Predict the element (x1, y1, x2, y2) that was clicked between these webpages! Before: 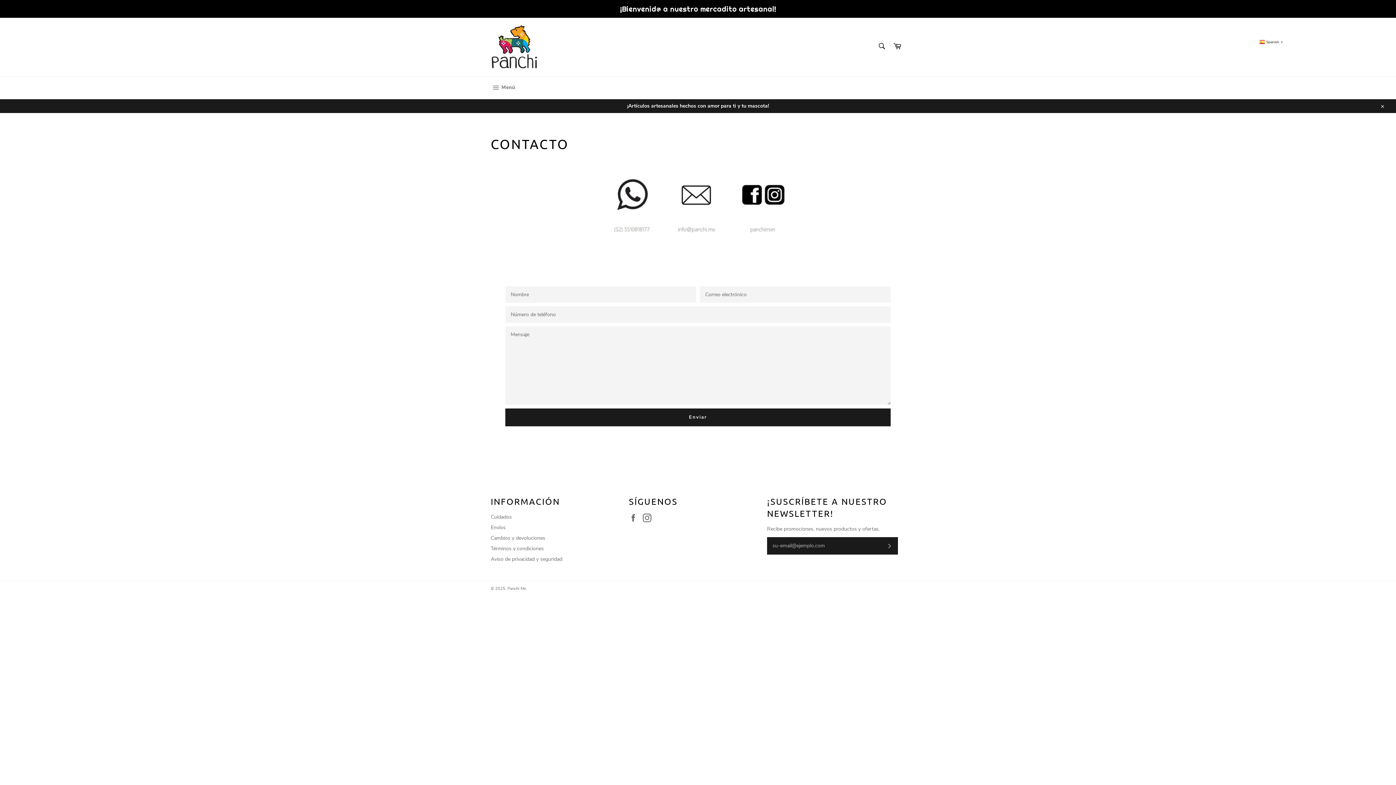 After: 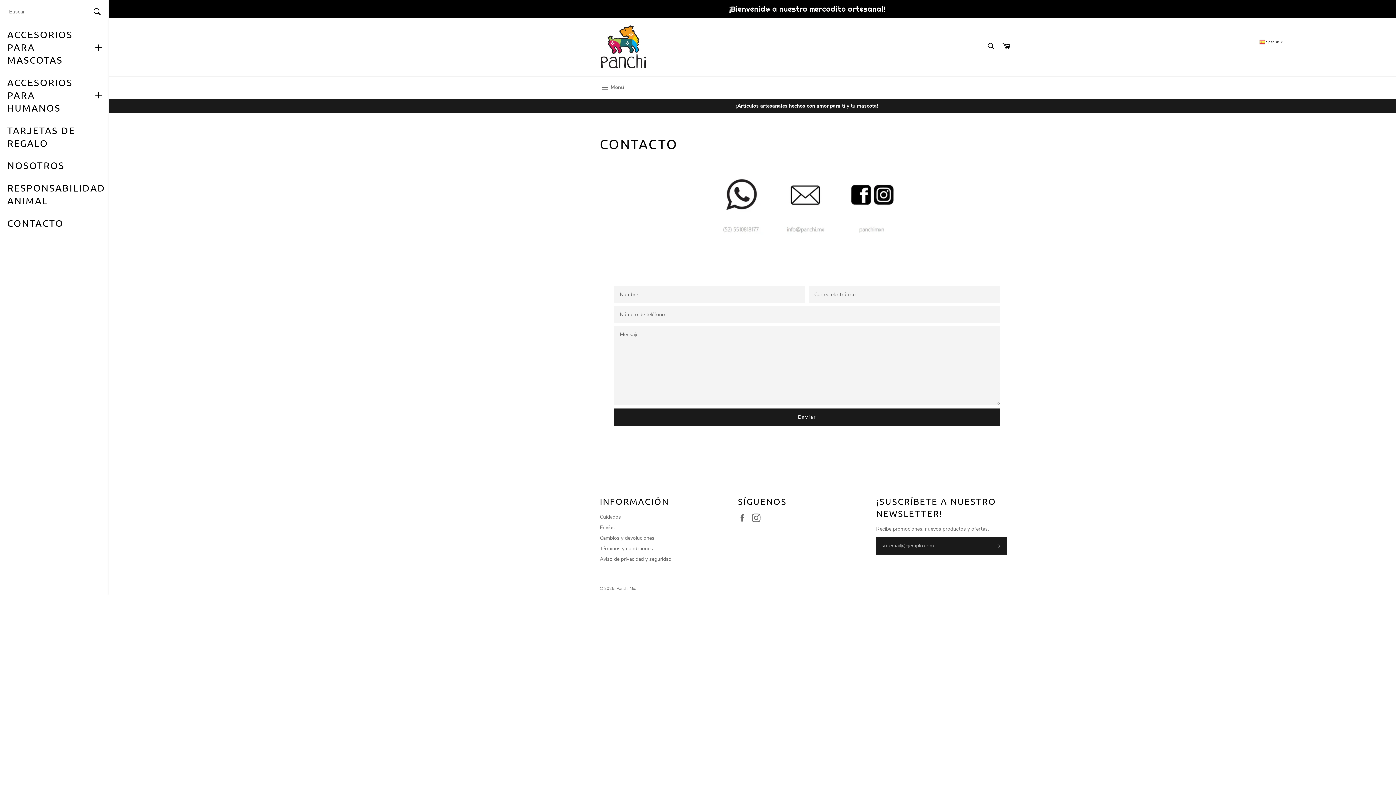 Action: bbox: (483, 76, 522, 99) label:  Menú
Navegación